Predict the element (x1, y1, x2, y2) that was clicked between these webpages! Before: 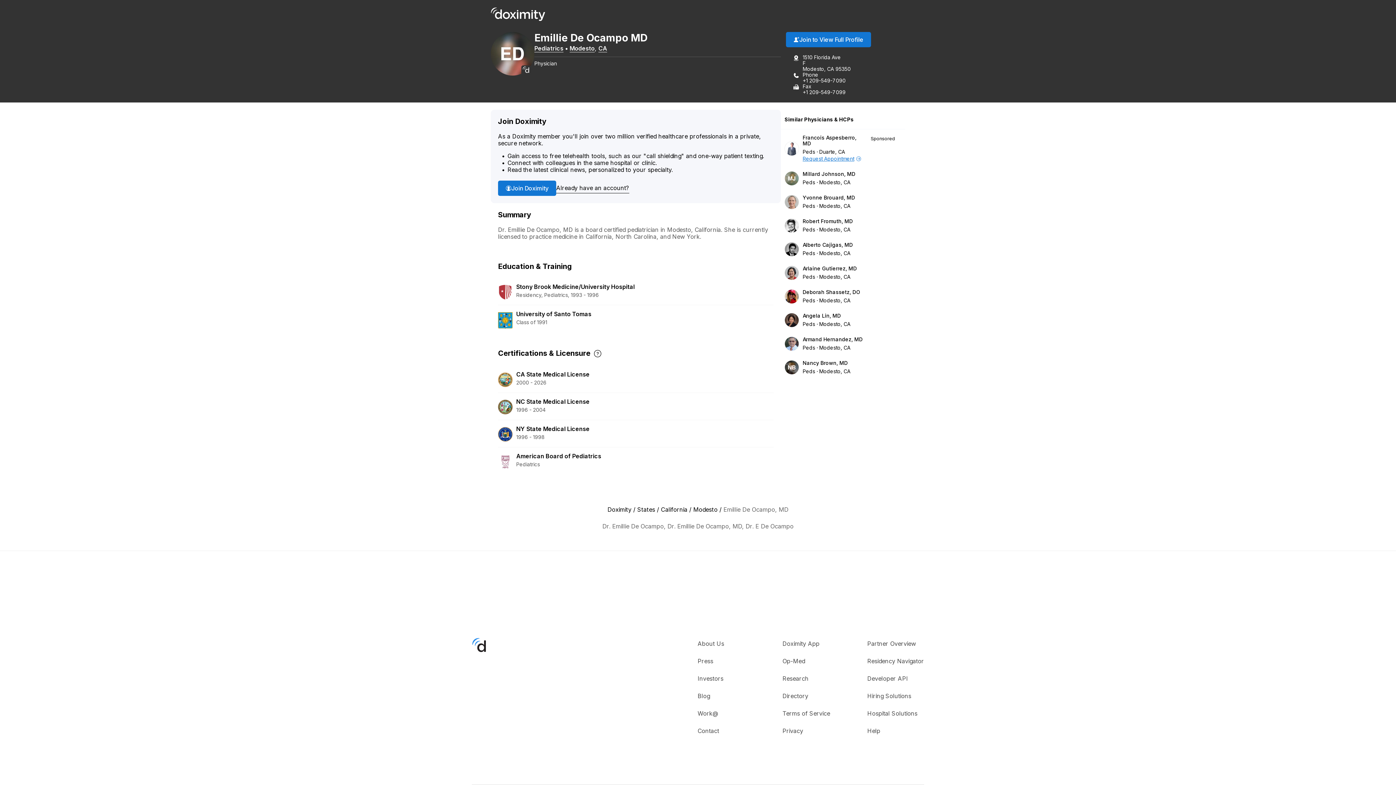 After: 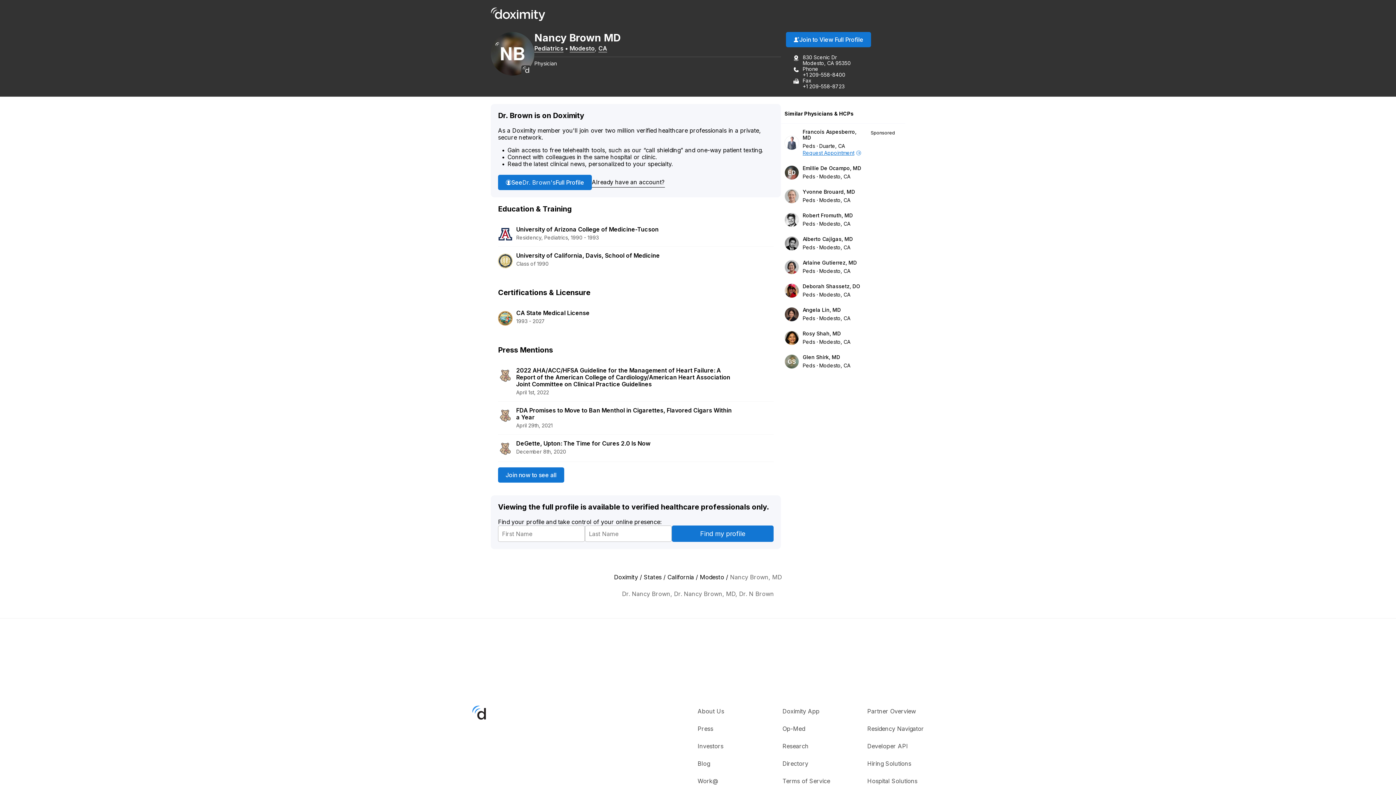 Action: bbox: (784, 360, 799, 374)